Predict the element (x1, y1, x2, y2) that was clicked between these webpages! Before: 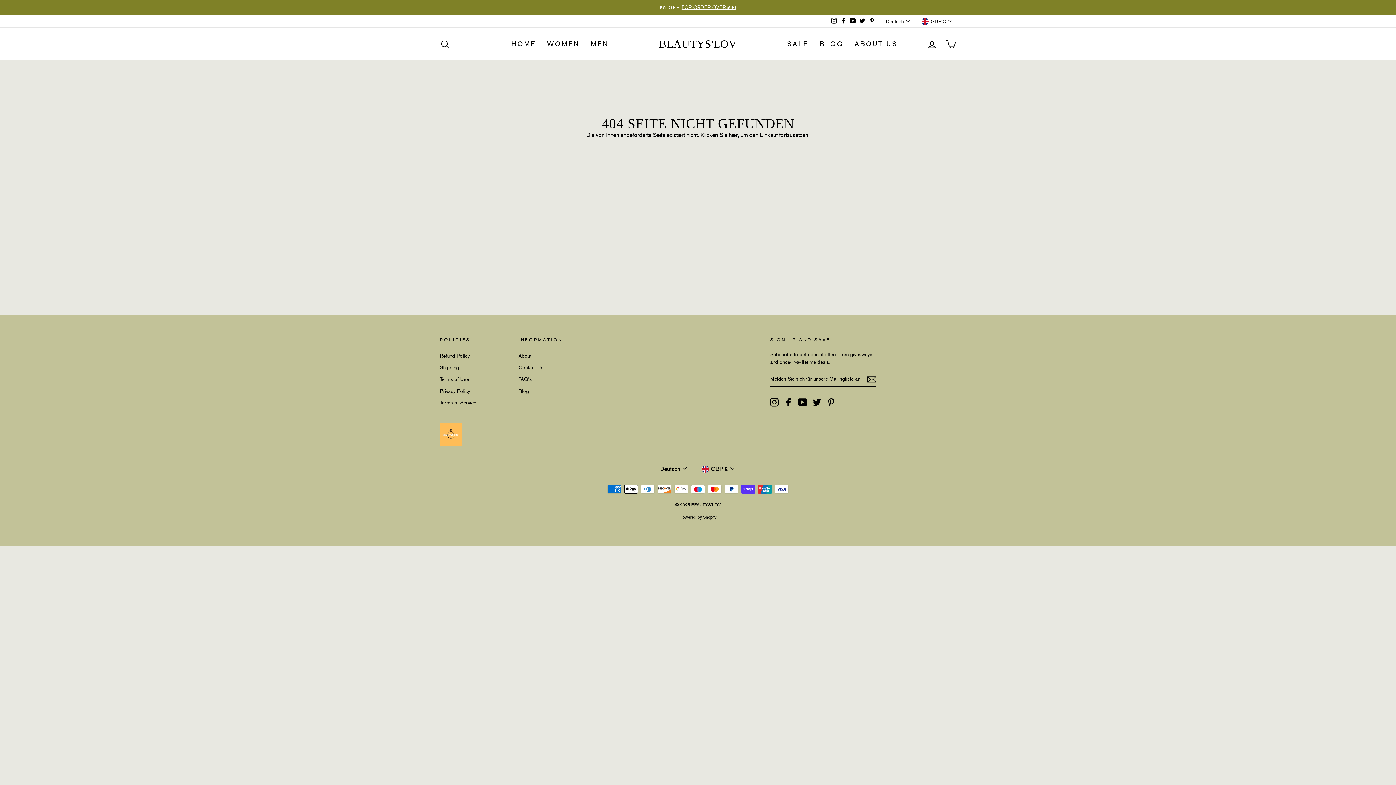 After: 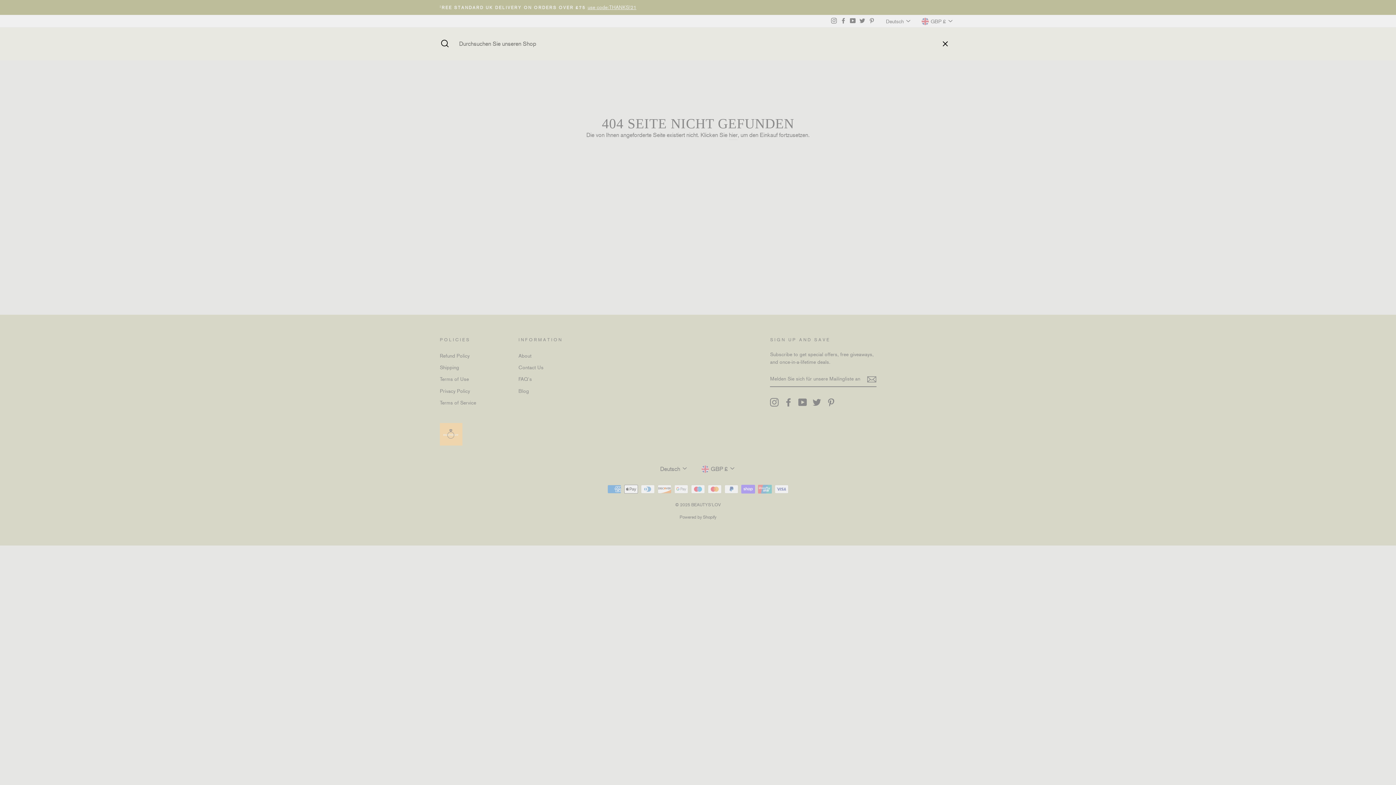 Action: label: SUCHE bbox: (435, 35, 454, 52)